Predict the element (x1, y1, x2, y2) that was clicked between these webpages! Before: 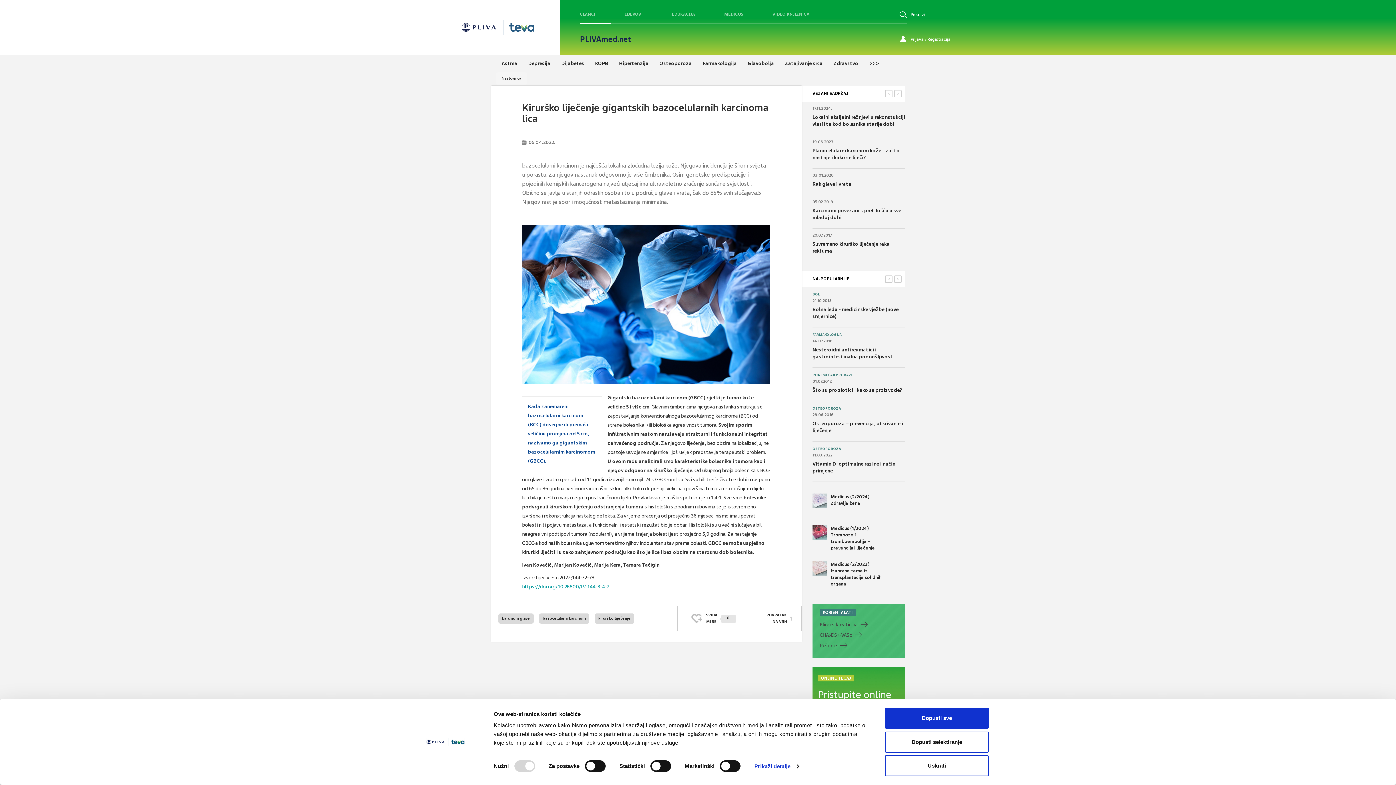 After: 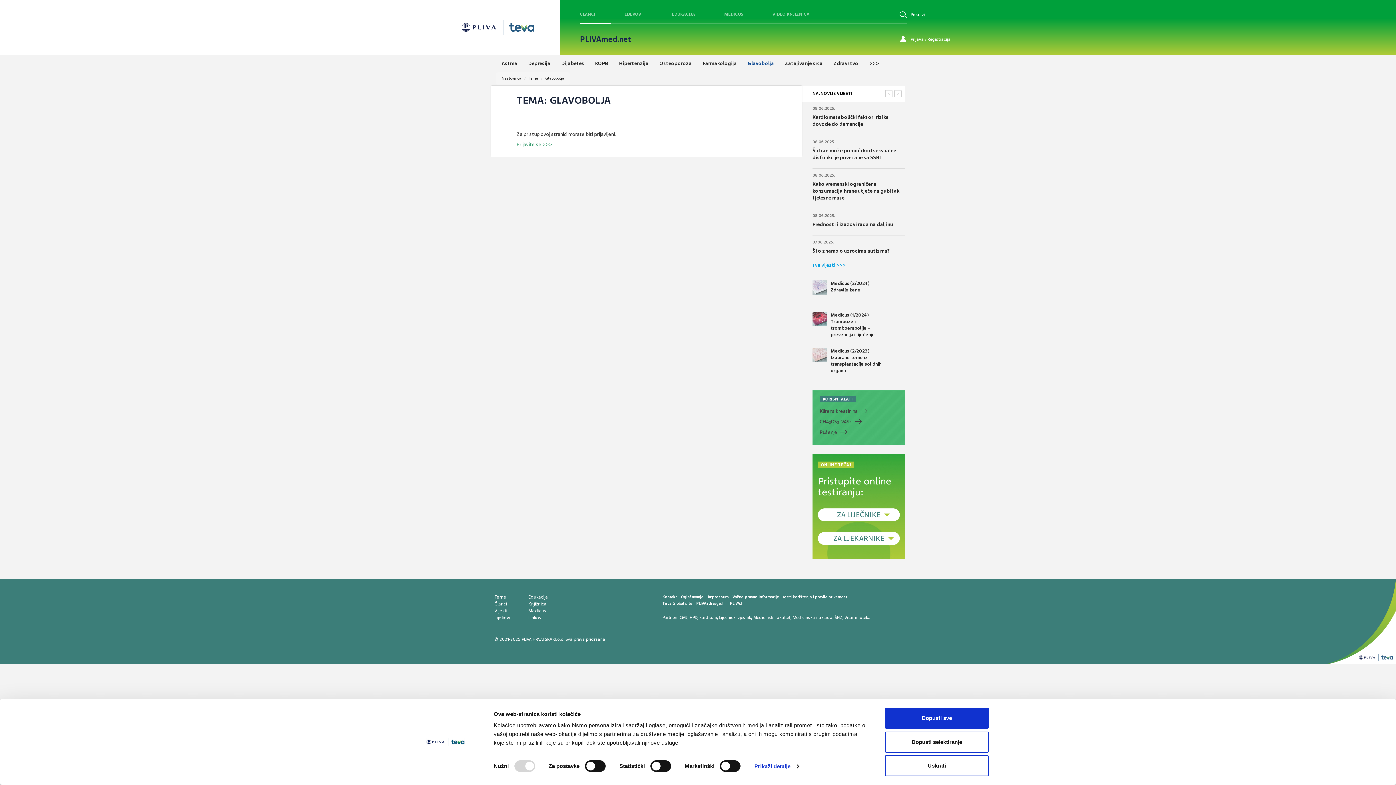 Action: label: Glavobolja bbox: (748, 60, 774, 66)